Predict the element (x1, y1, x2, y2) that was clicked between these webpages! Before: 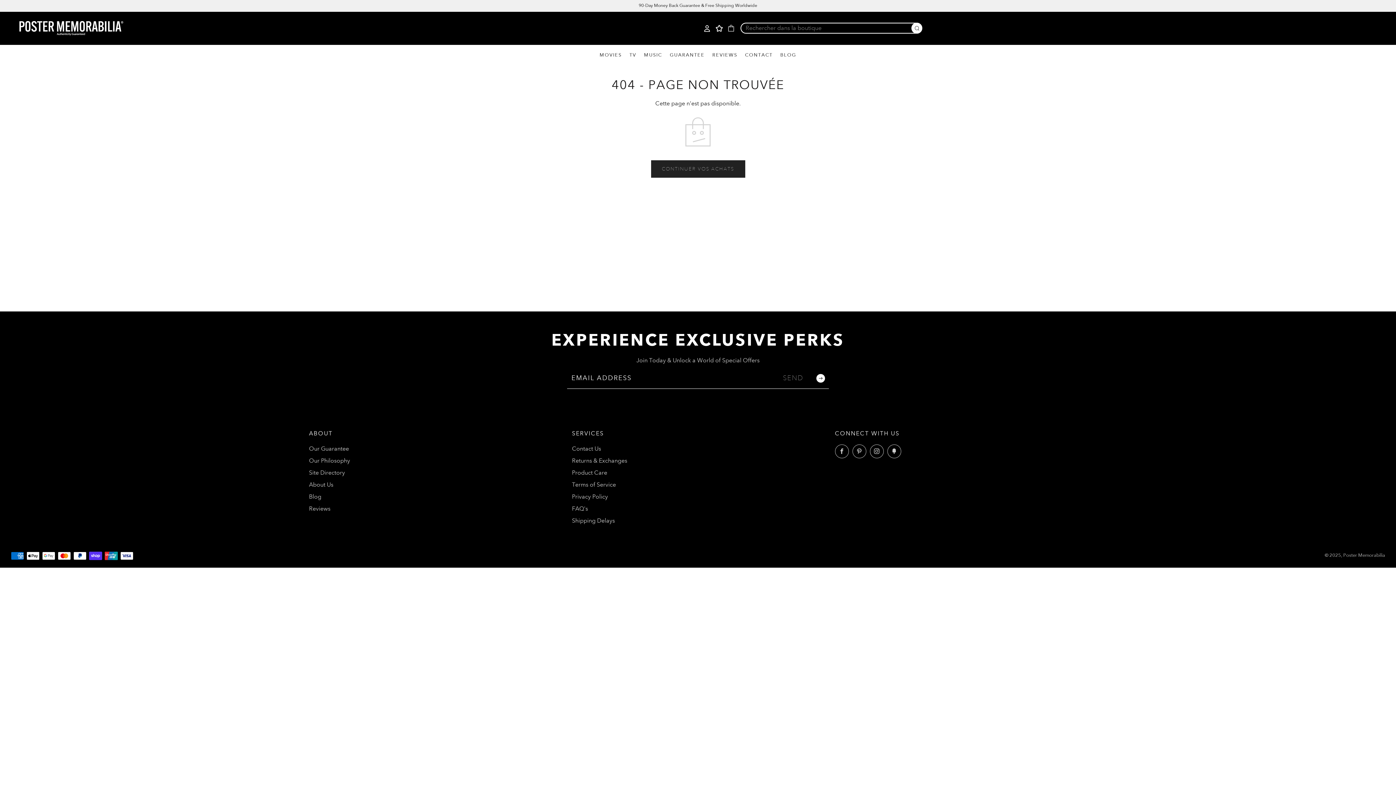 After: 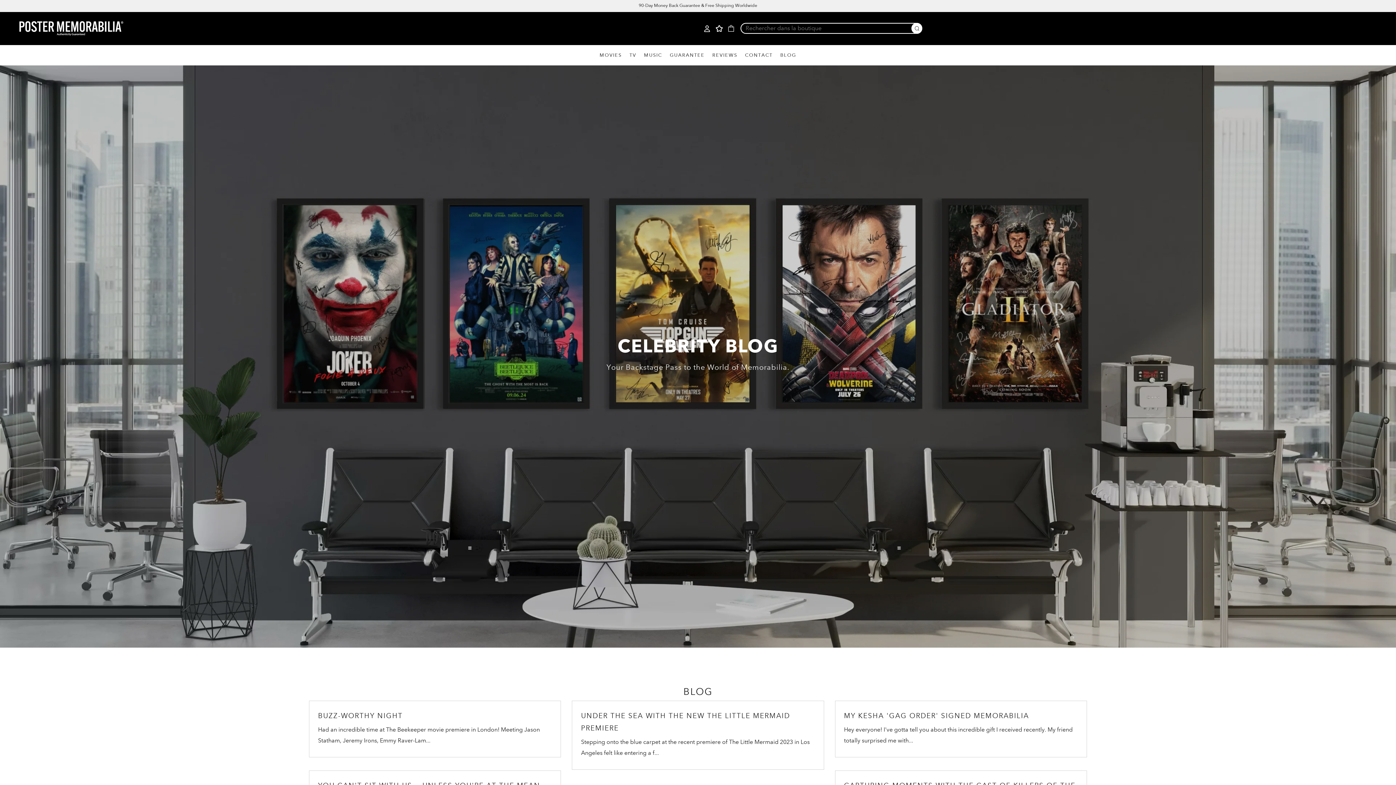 Action: label: BLOG bbox: (780, 49, 796, 61)